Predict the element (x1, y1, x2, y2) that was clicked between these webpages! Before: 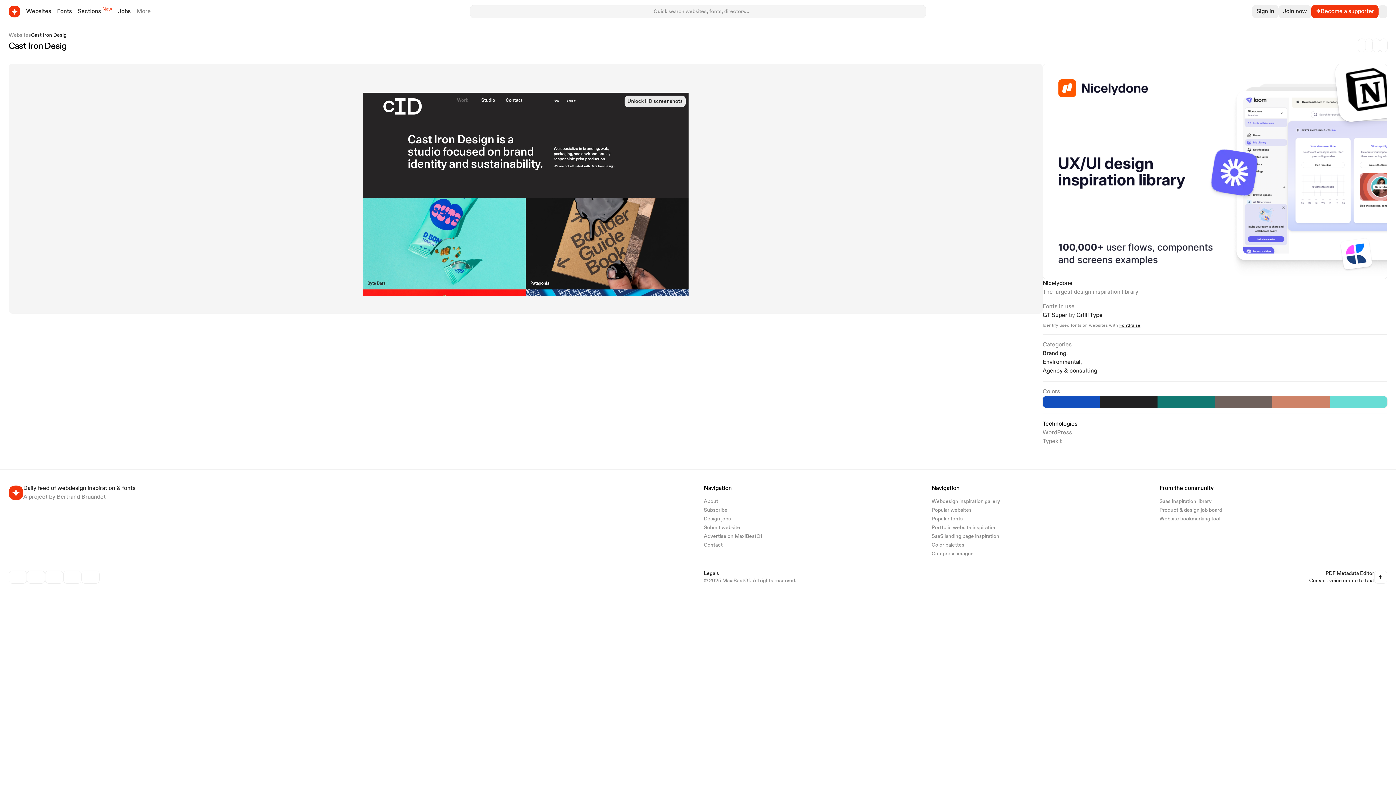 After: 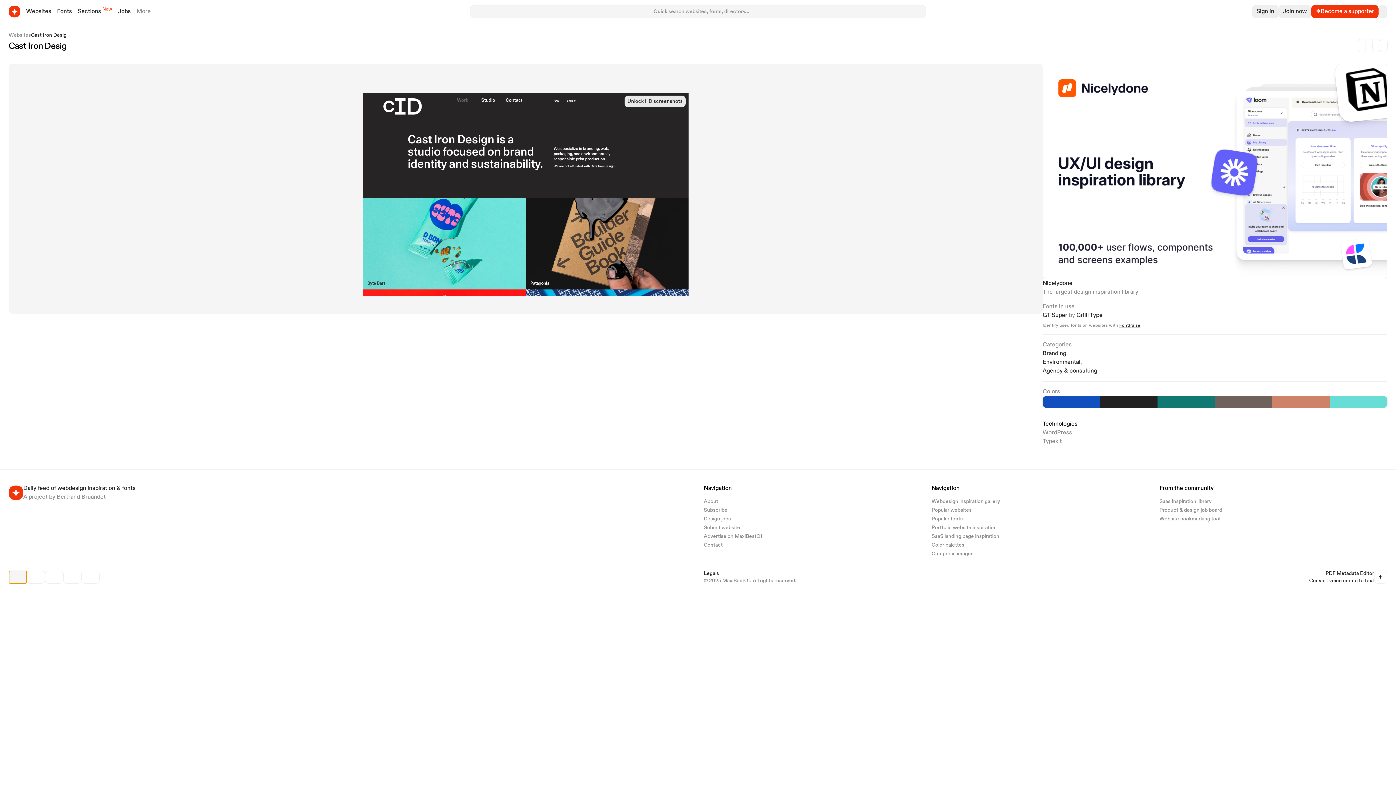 Action: bbox: (8, 570, 26, 584)